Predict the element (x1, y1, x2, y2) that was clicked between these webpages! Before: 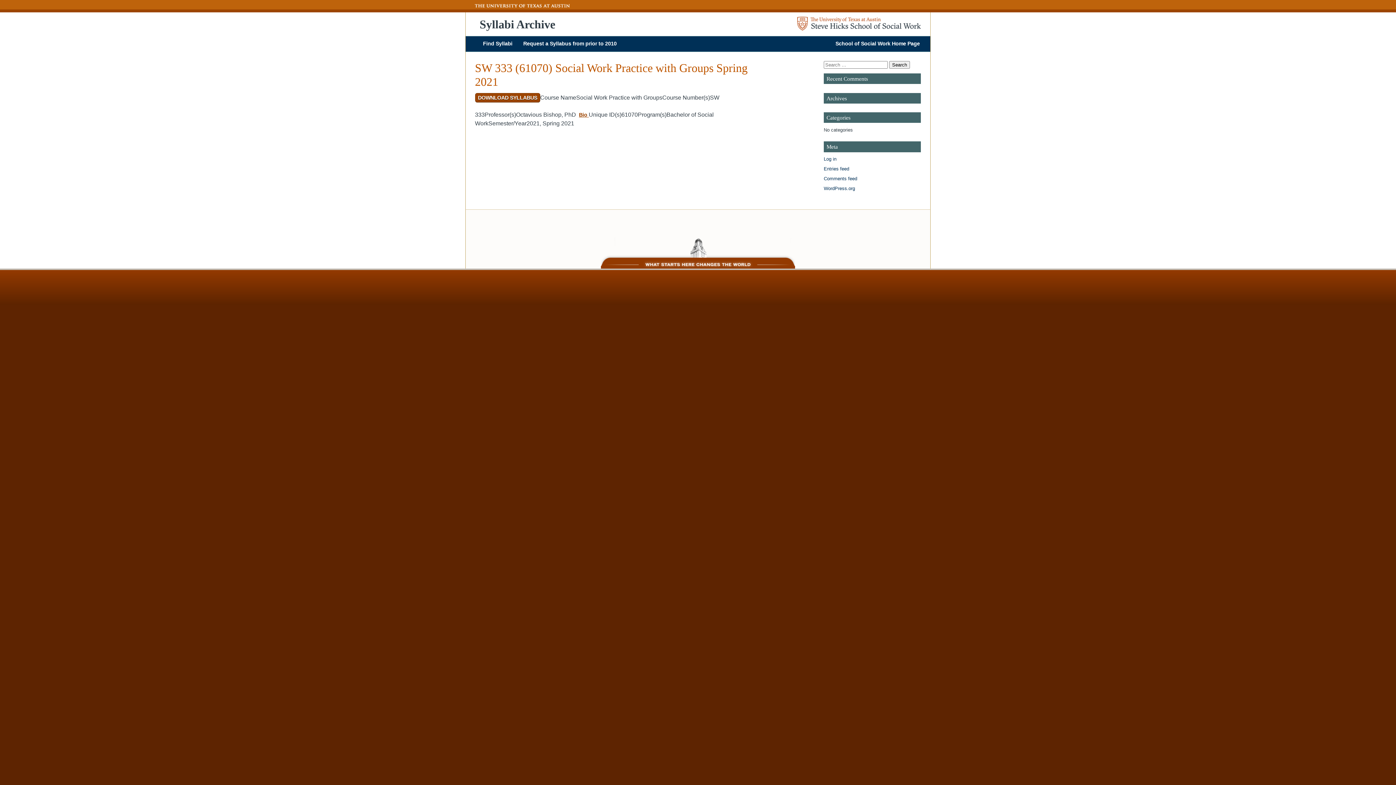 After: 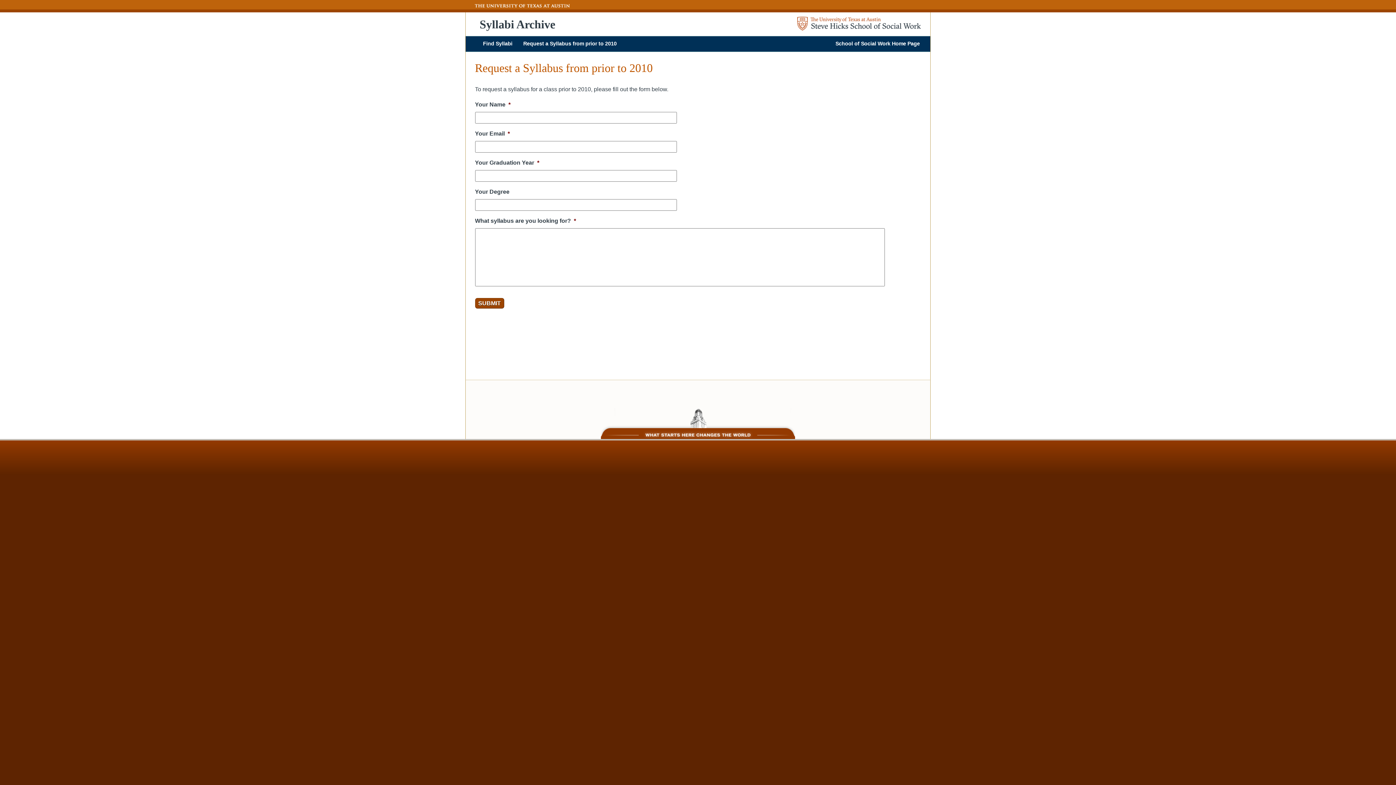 Action: bbox: (518, 36, 622, 51) label: Request a Syllabus from prior to 2010